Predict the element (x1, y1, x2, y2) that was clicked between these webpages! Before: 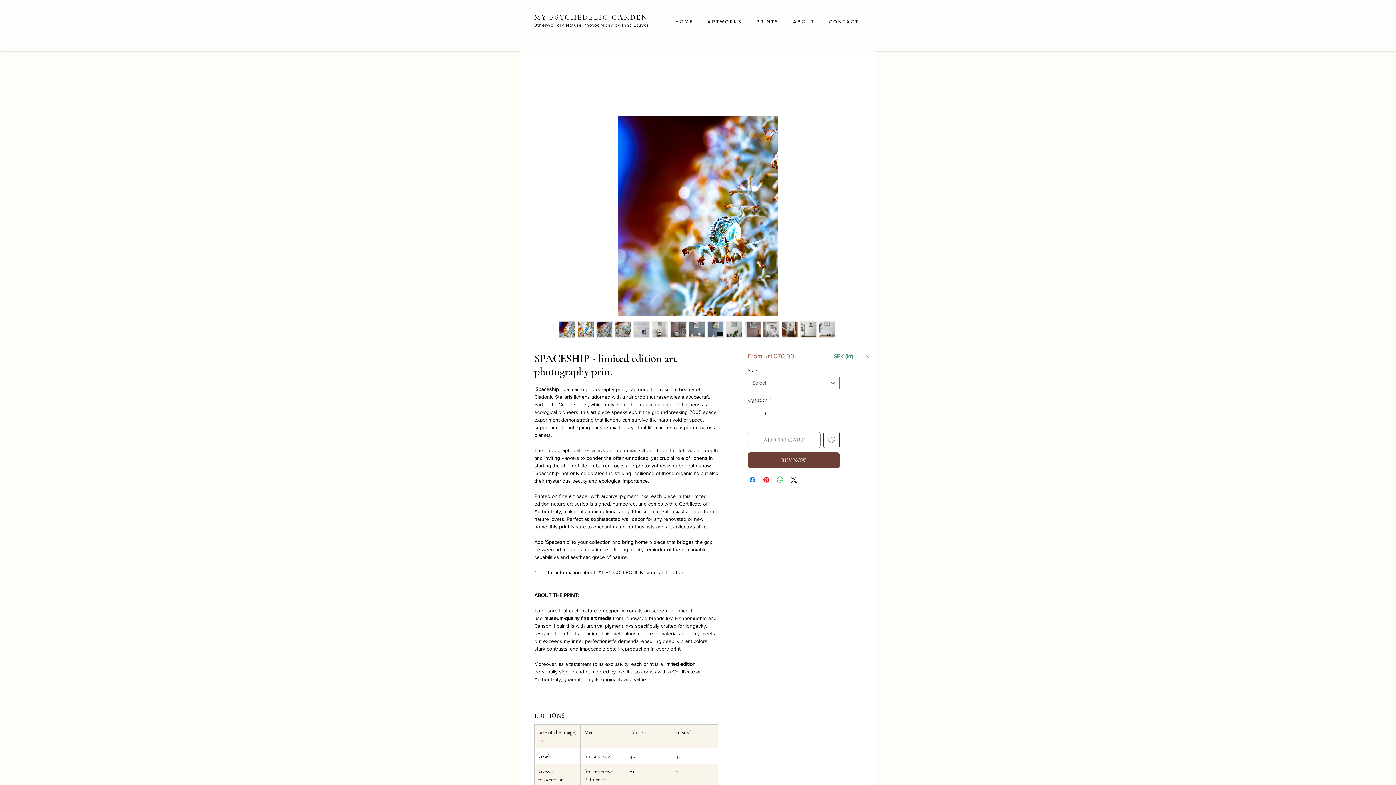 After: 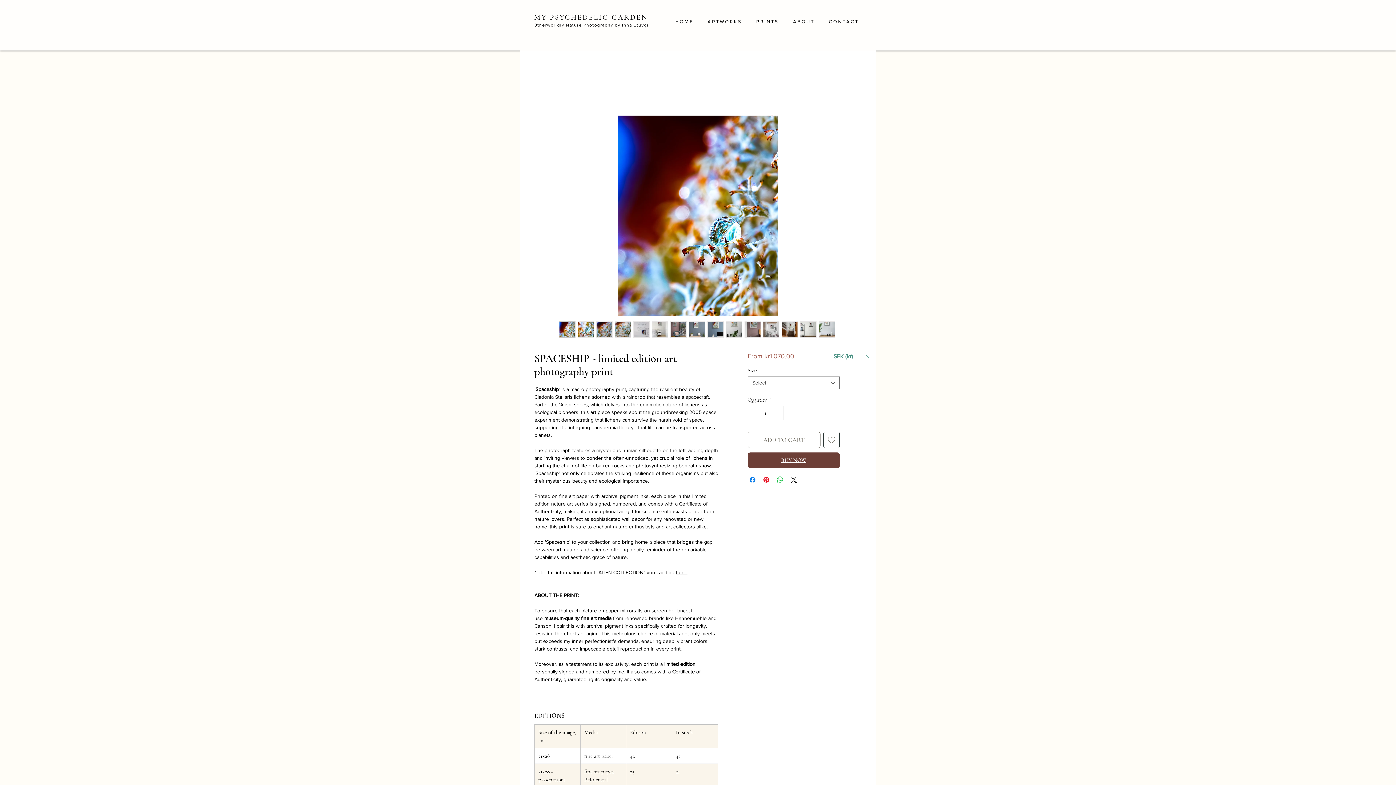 Action: bbox: (747, 452, 840, 468) label: BUY NOW